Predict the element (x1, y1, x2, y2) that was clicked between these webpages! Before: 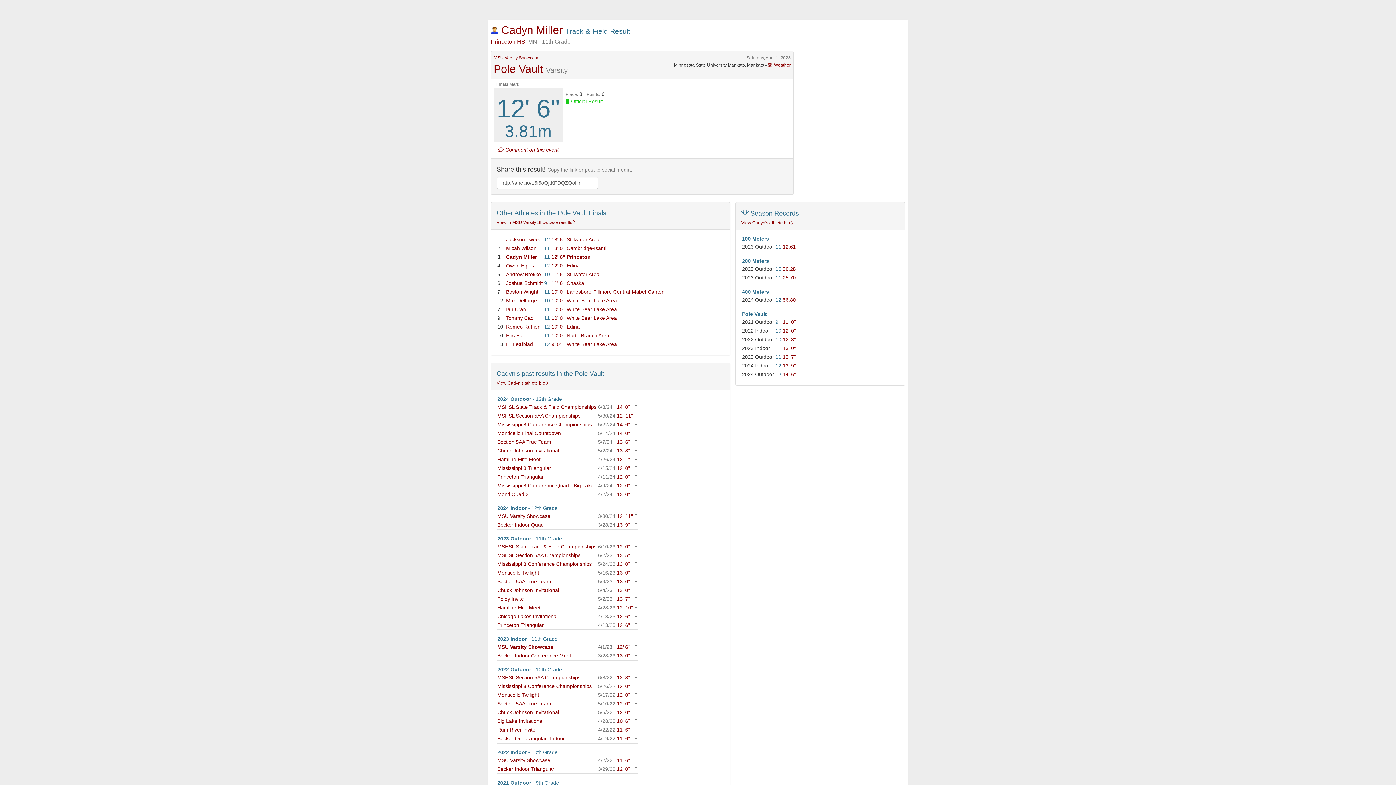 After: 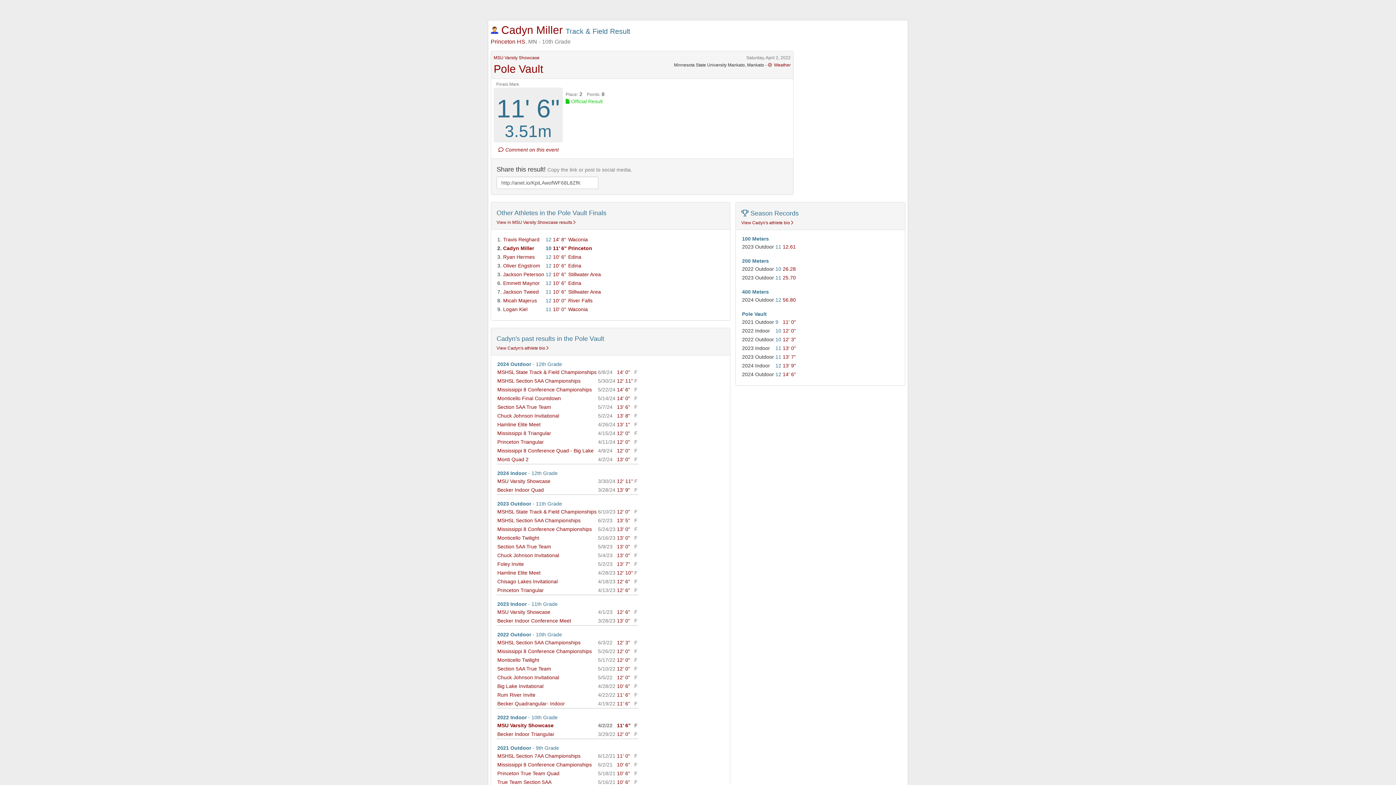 Action: bbox: (617, 757, 630, 763) label: 11' 6"